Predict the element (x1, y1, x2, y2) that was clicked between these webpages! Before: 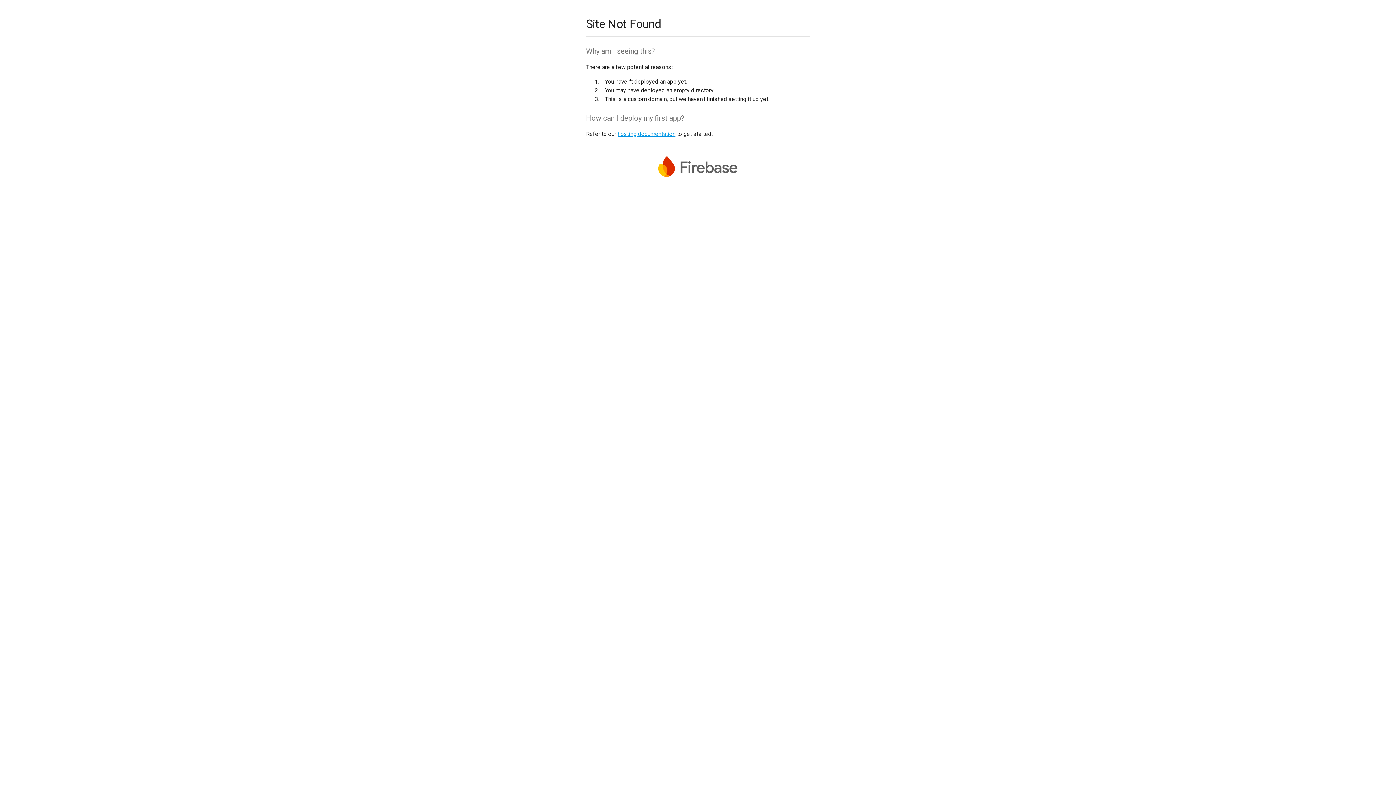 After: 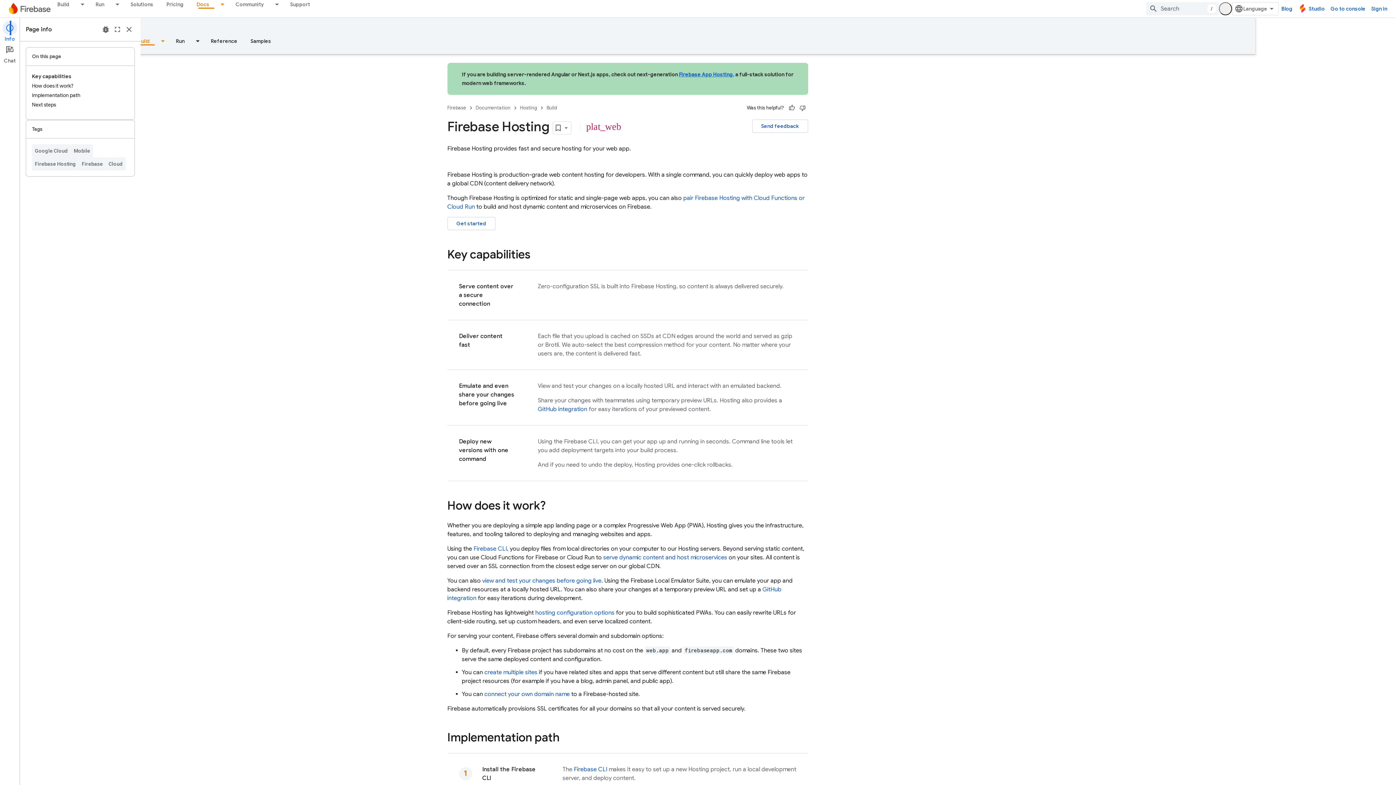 Action: bbox: (617, 130, 675, 137) label: hosting documentation